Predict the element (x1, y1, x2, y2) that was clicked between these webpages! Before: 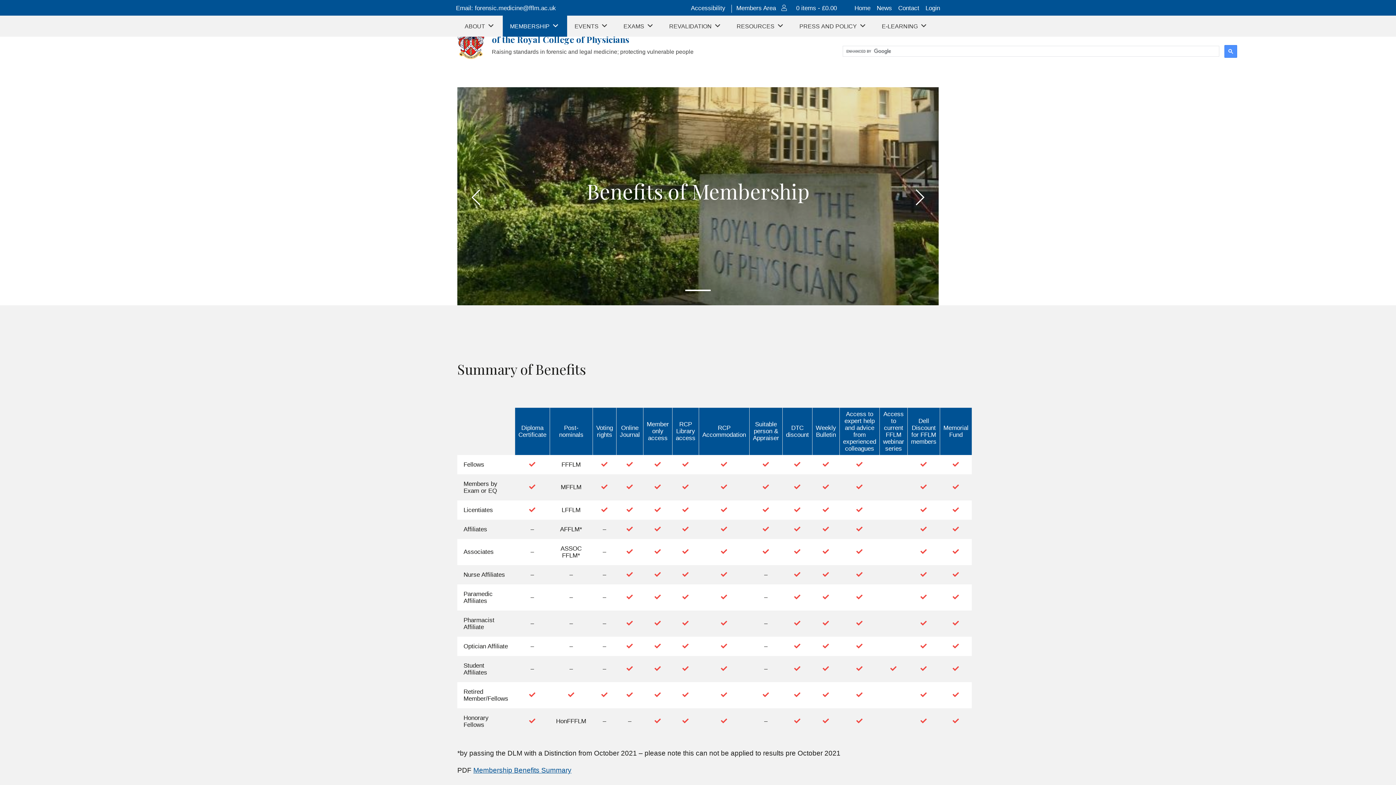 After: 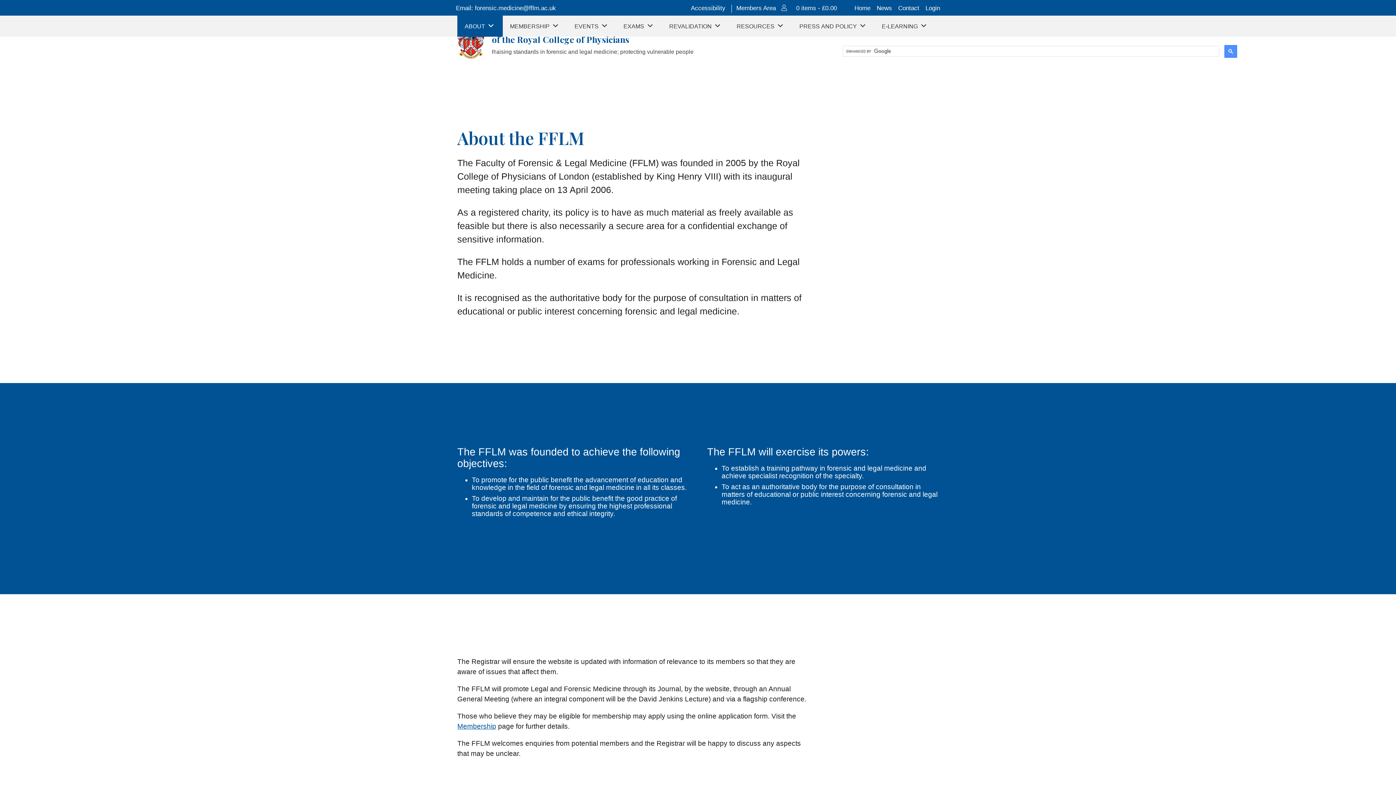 Action: bbox: (457, 15, 502, 36) label: ABOUT